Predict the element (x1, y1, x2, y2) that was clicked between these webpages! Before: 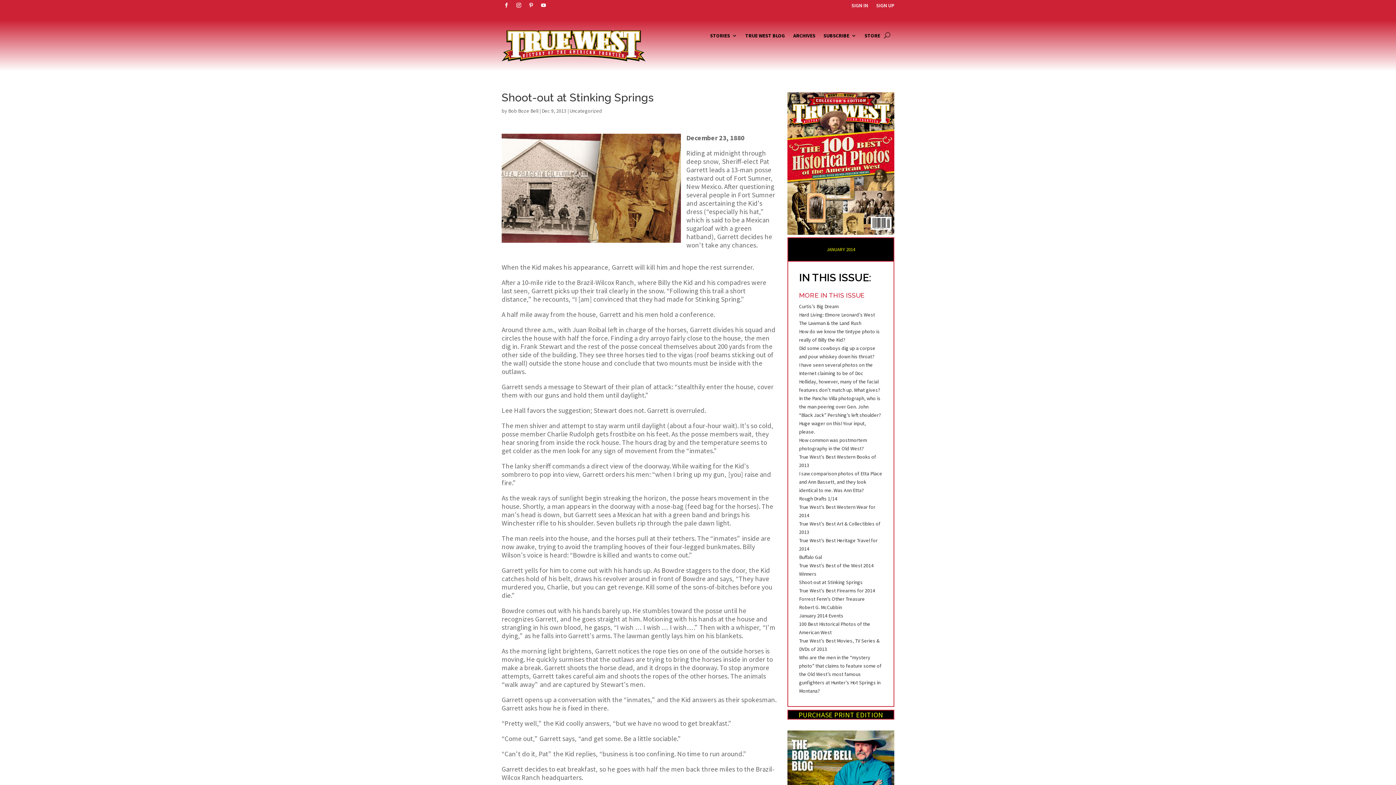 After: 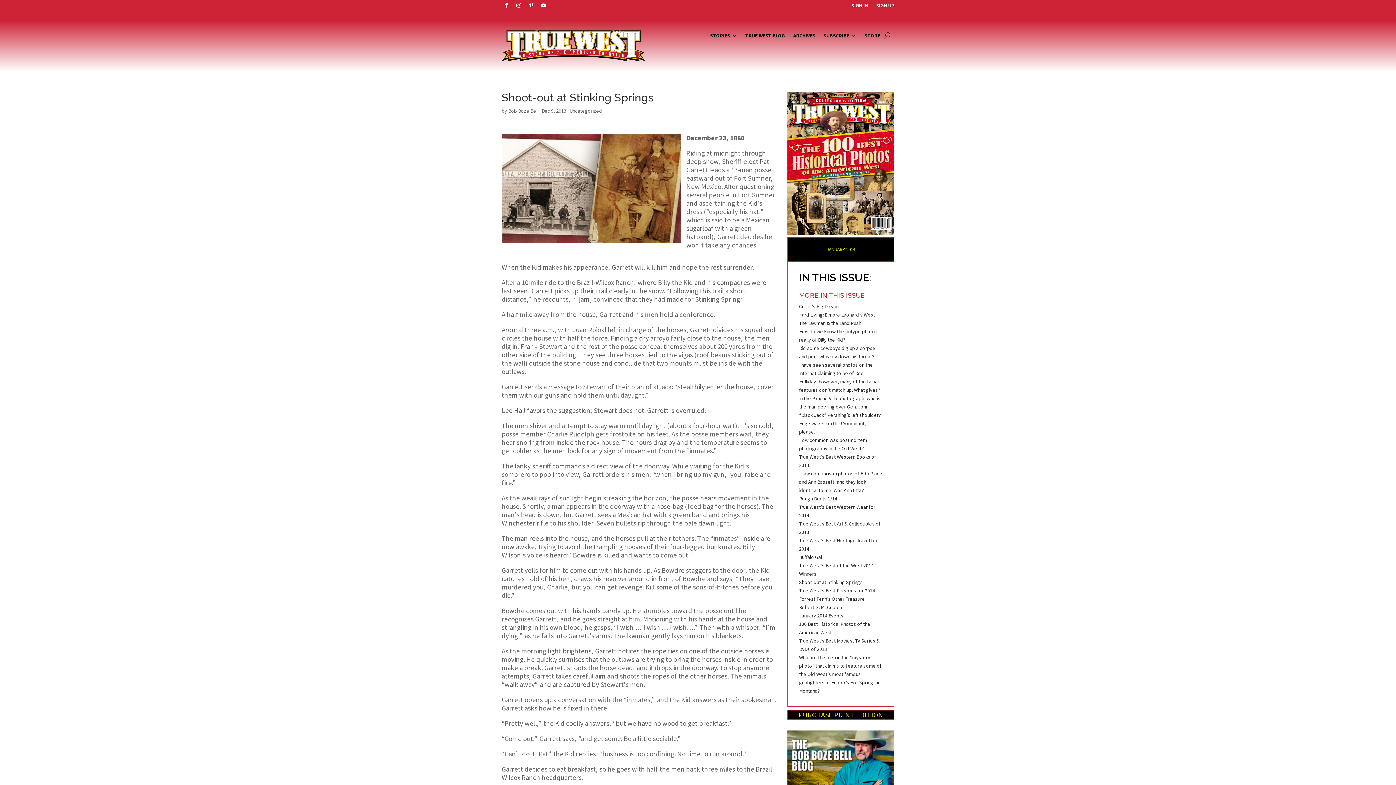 Action: bbox: (526, 0, 536, 10)